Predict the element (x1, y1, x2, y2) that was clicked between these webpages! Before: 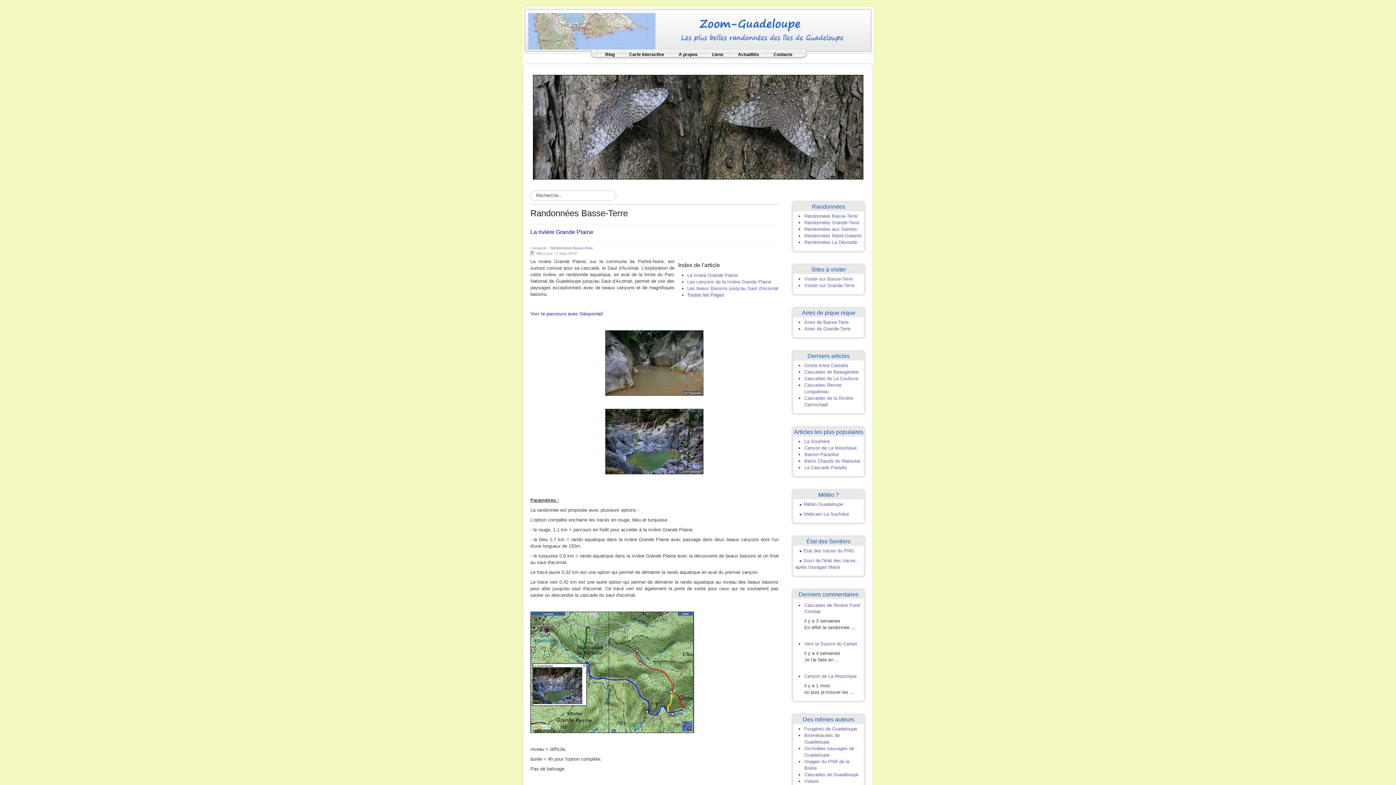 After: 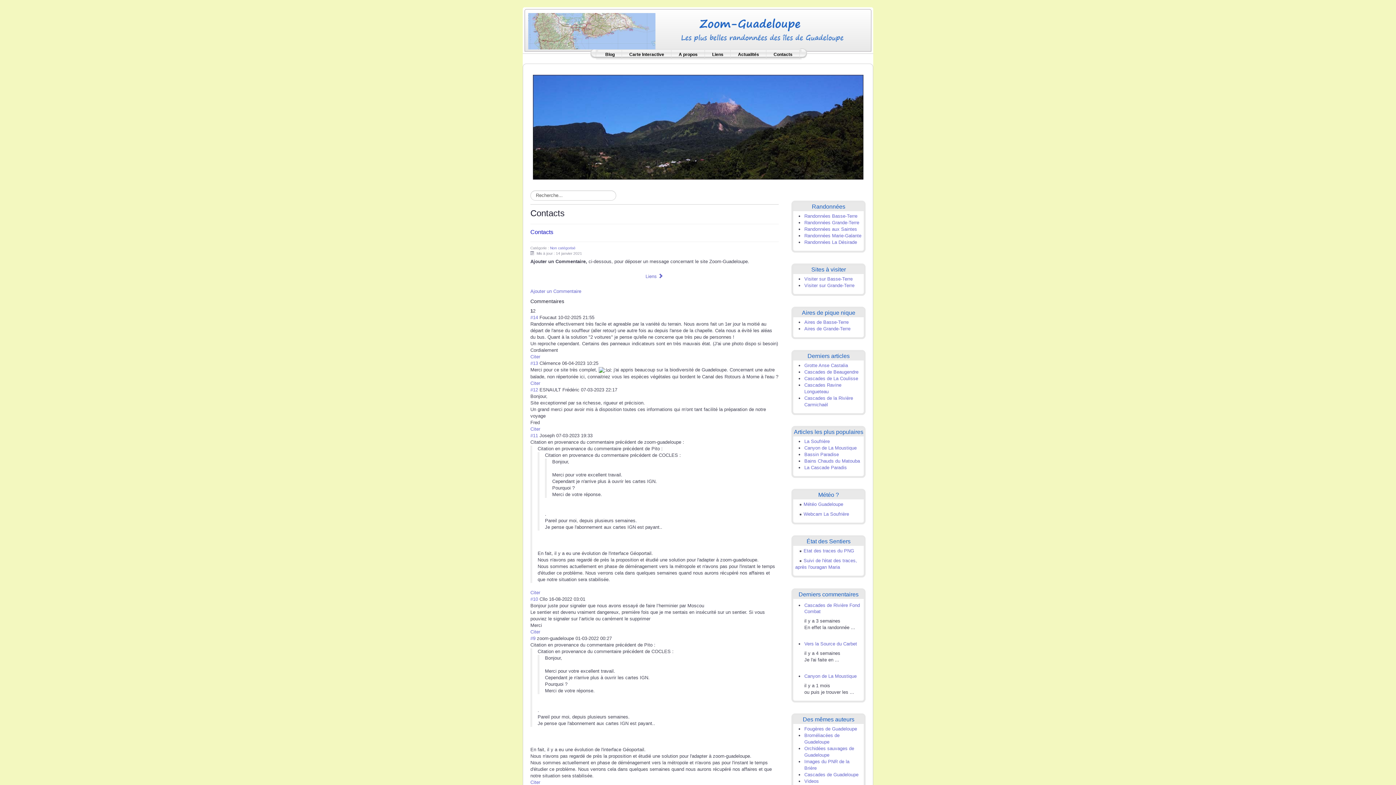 Action: bbox: (766, 50, 800, 58) label: Contacts